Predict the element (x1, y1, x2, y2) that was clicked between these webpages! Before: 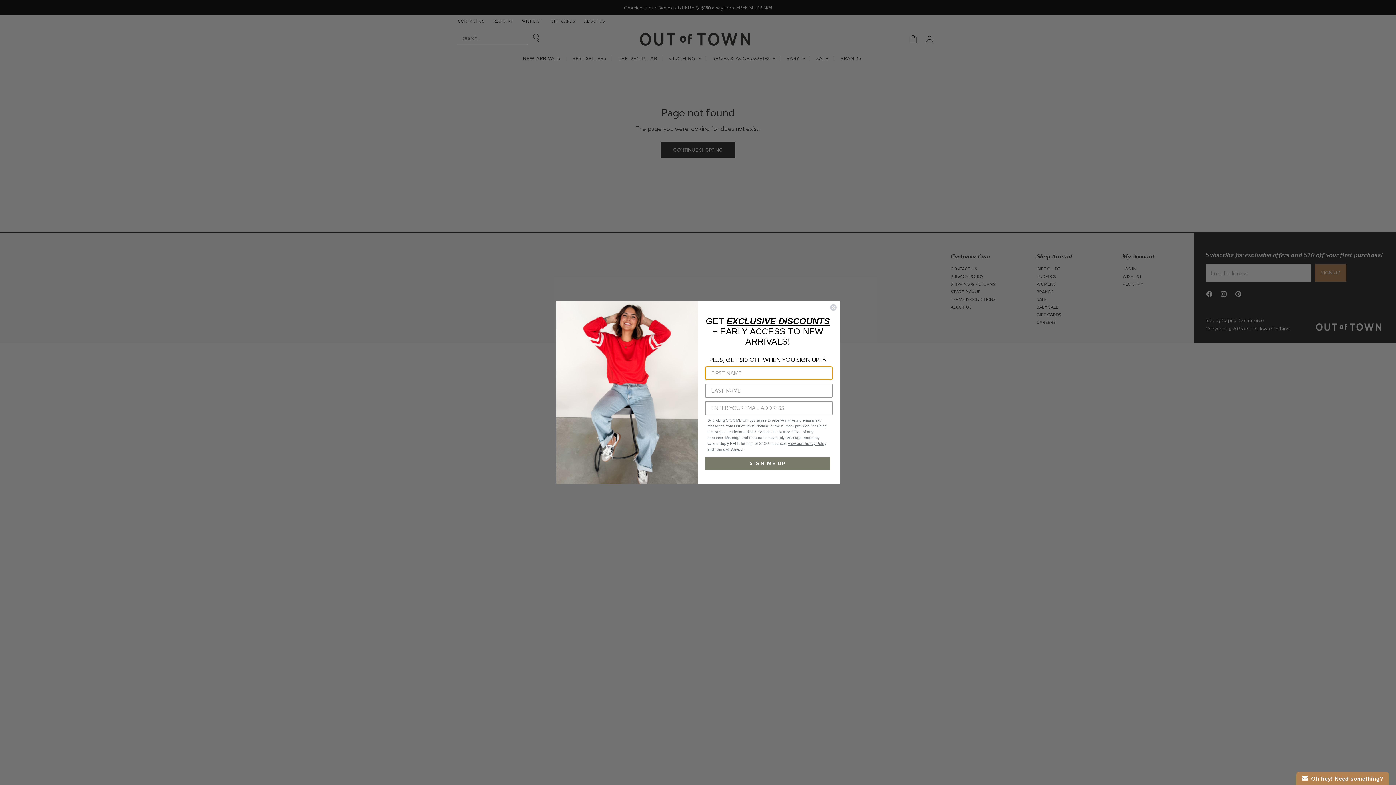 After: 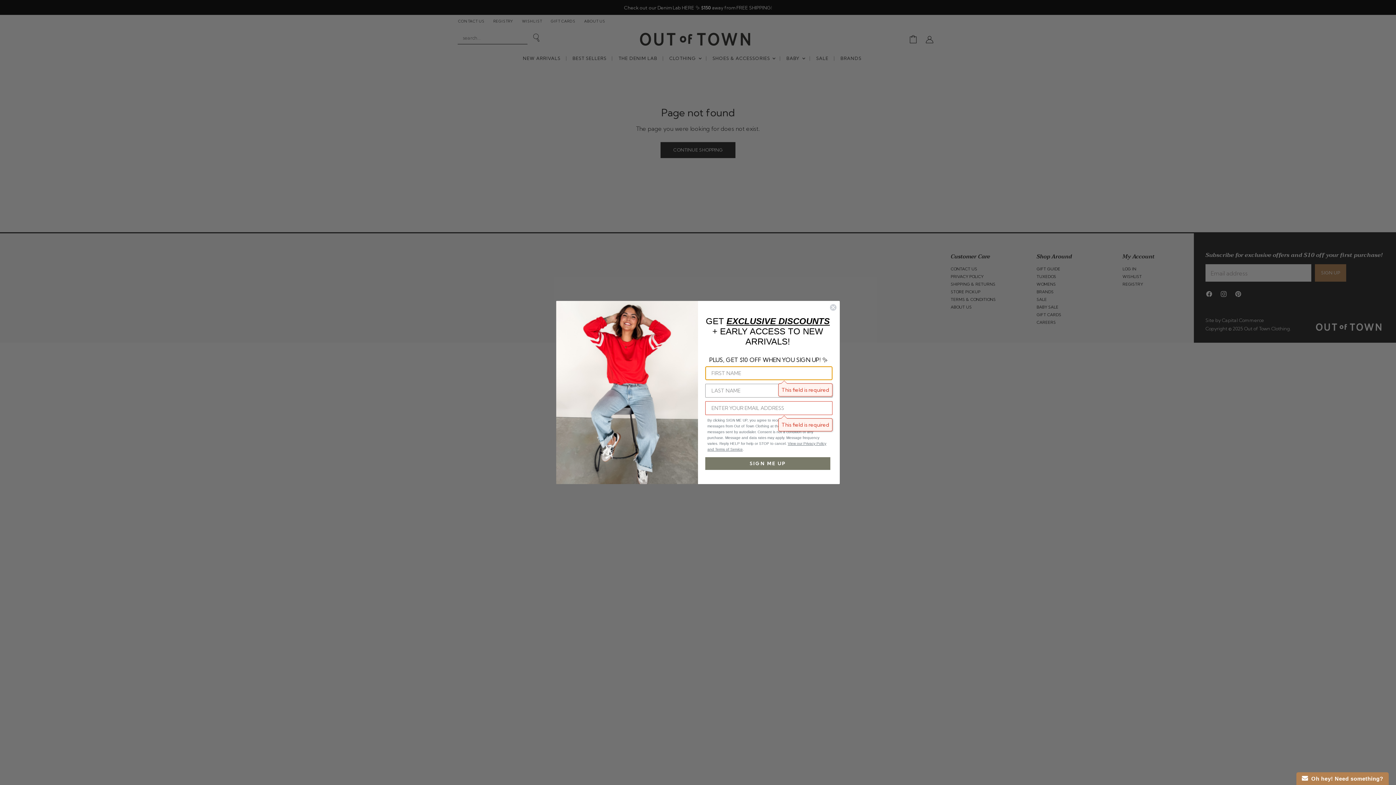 Action: bbox: (705, 457, 830, 470) label: SIGN ME UP